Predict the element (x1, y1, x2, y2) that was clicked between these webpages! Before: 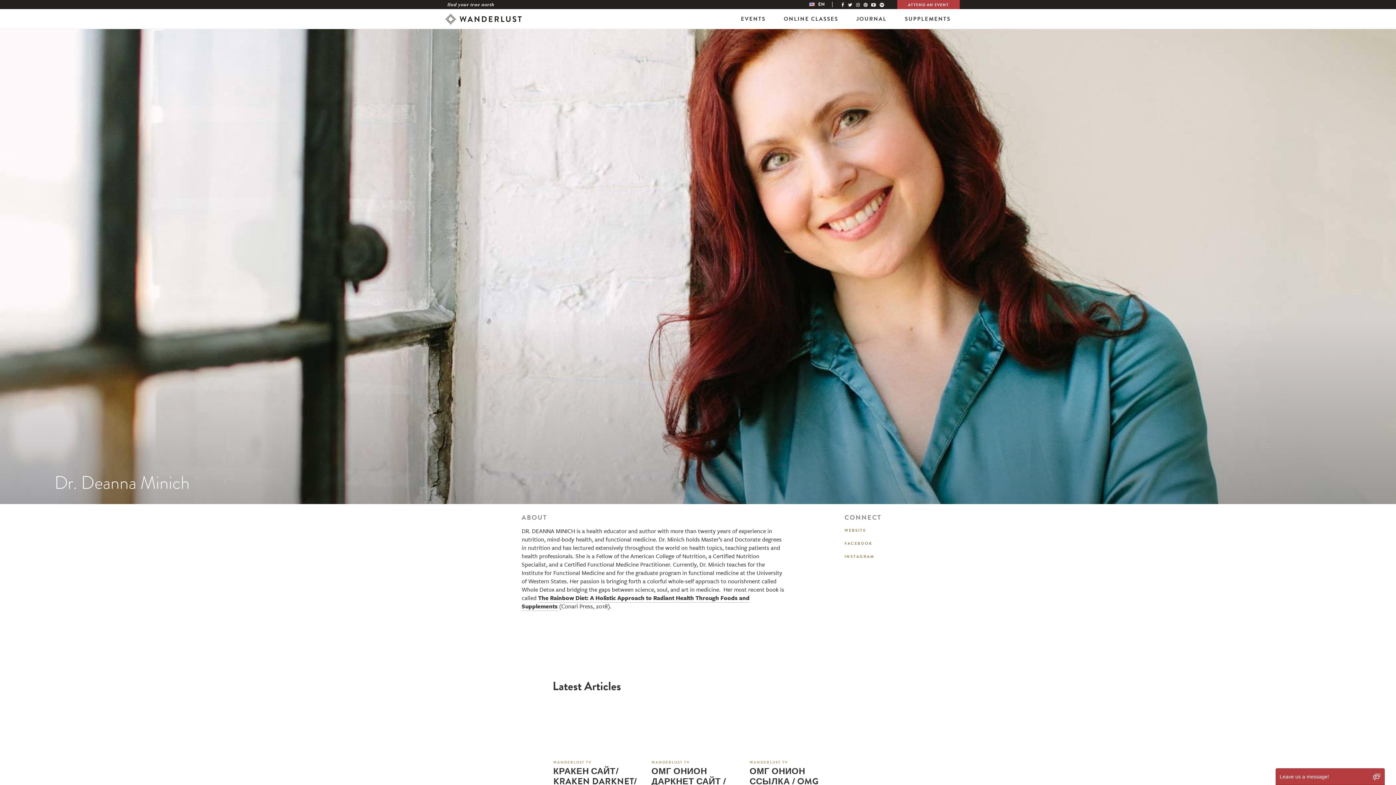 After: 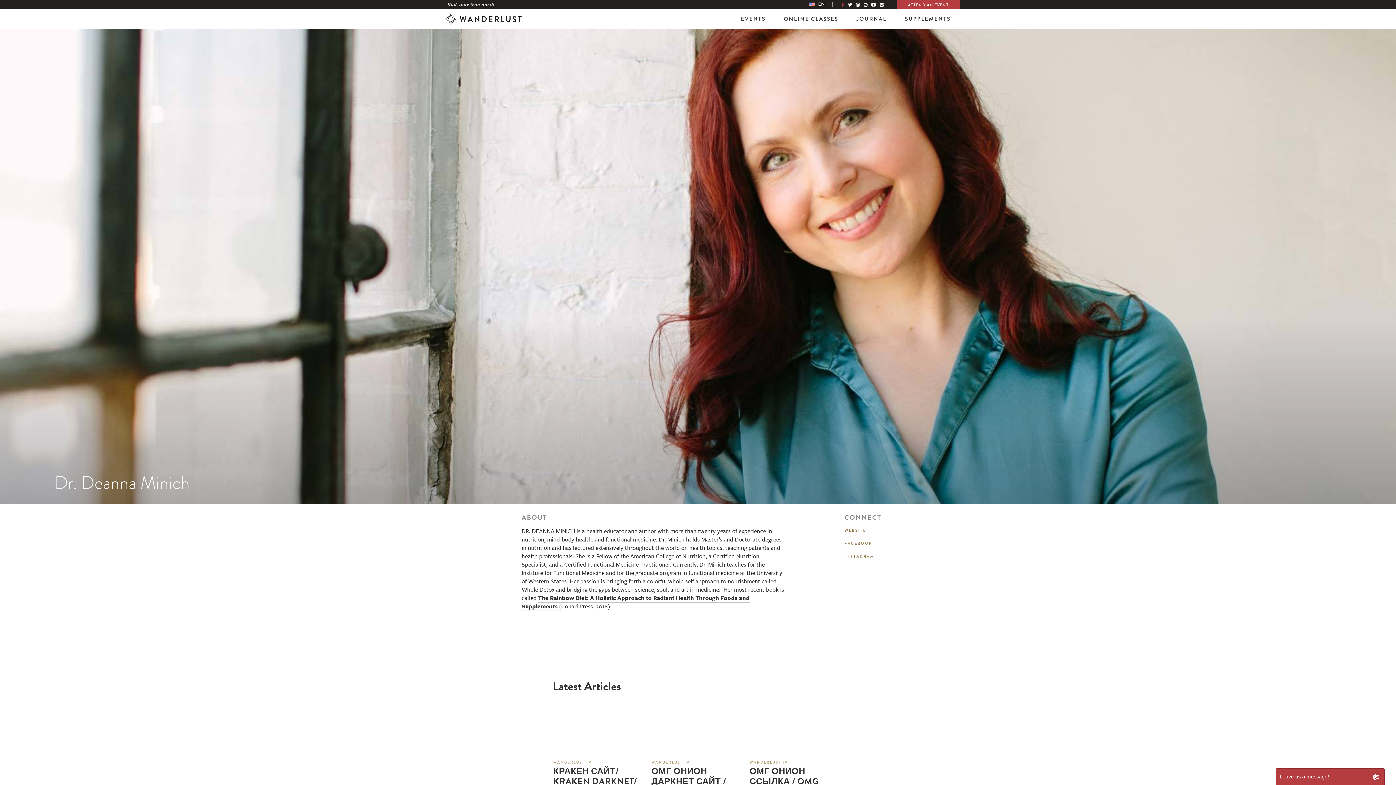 Action: bbox: (839, 2, 846, 7)